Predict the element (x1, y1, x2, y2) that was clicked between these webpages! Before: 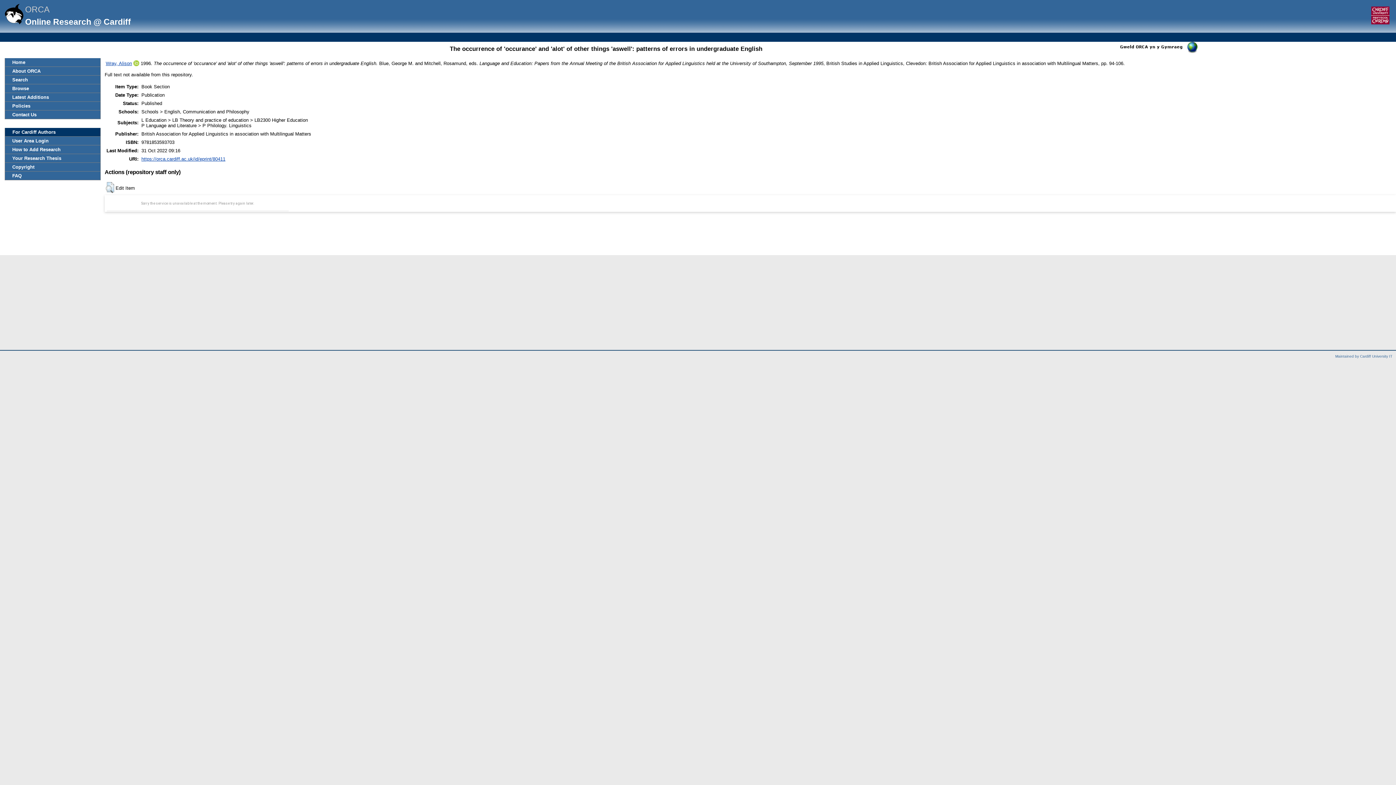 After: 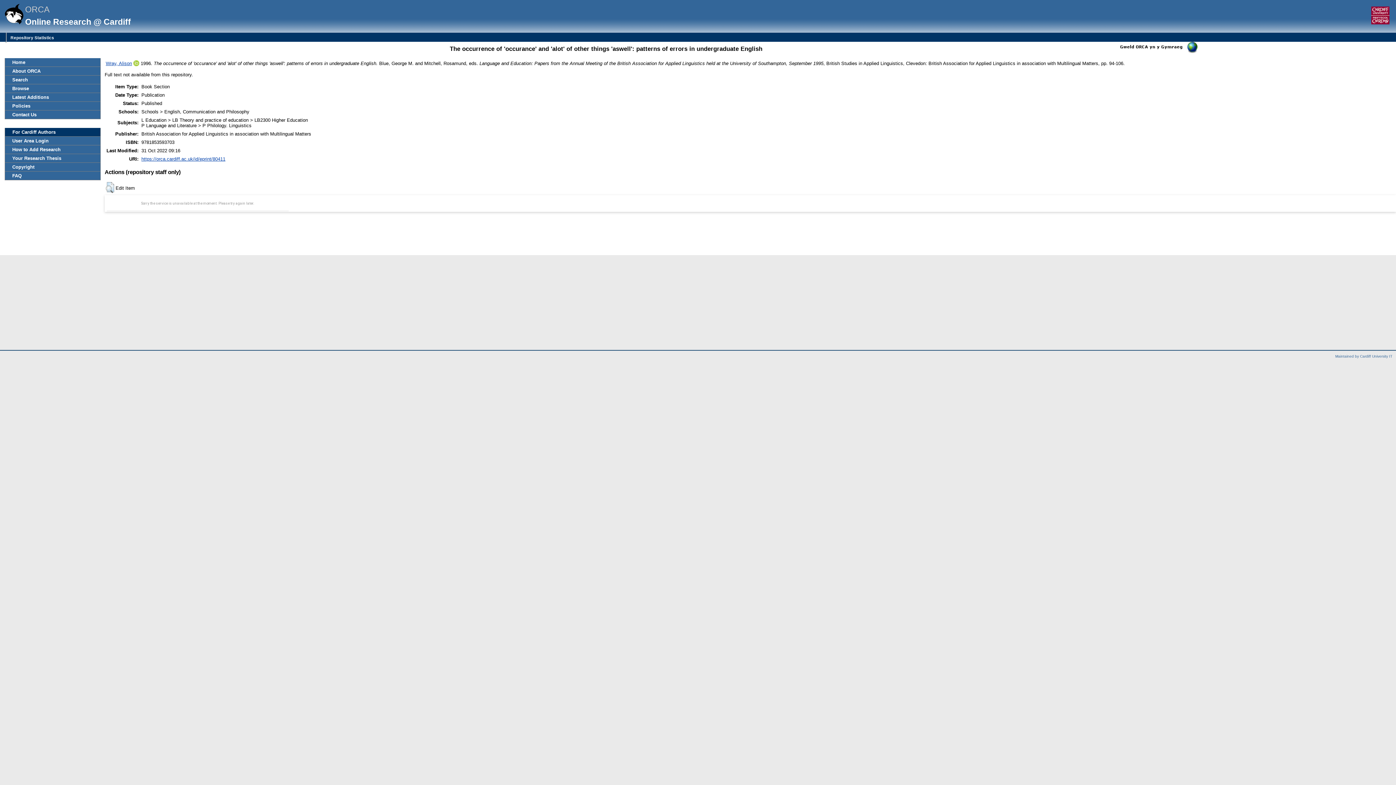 Action: bbox: (141, 156, 225, 161) label: https://orca.cardiff.ac.uk/id/eprint/80411